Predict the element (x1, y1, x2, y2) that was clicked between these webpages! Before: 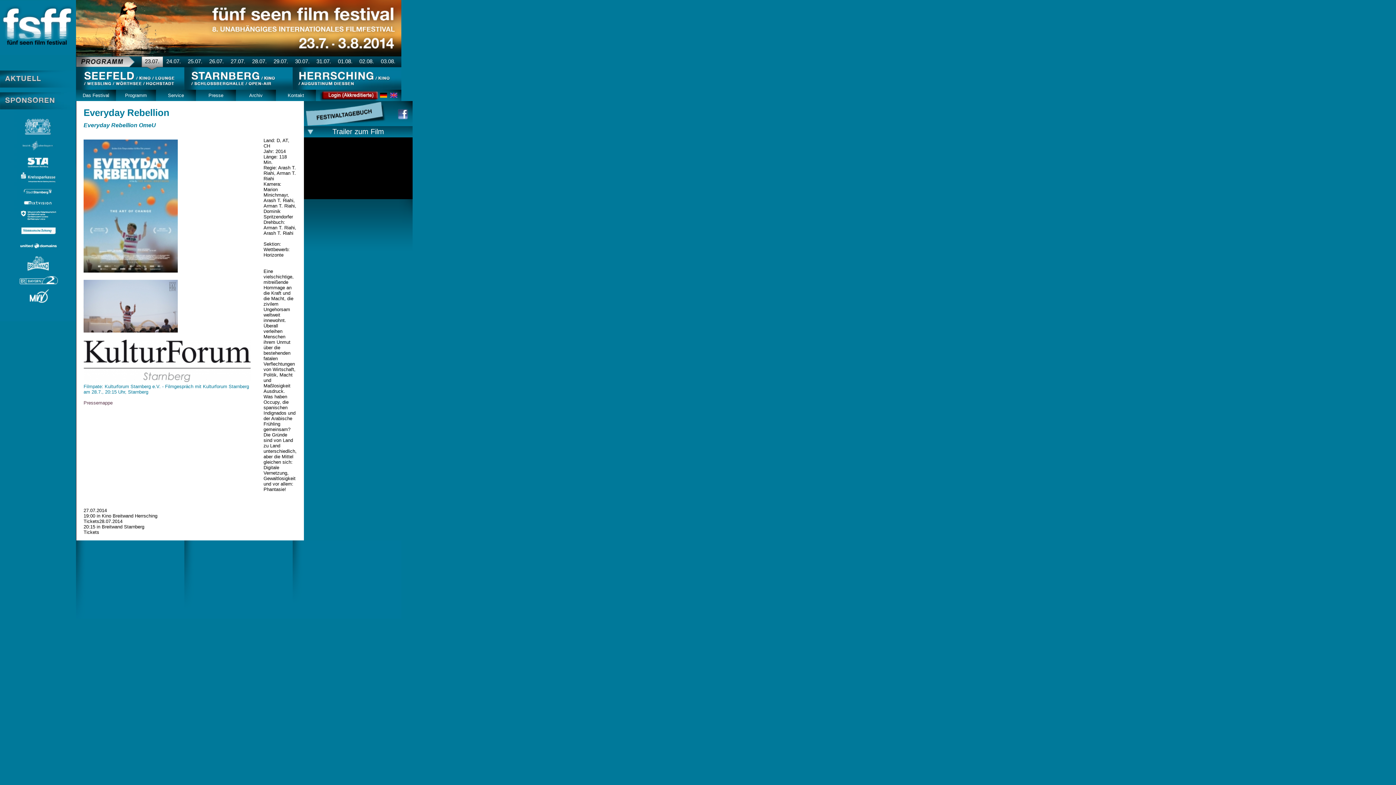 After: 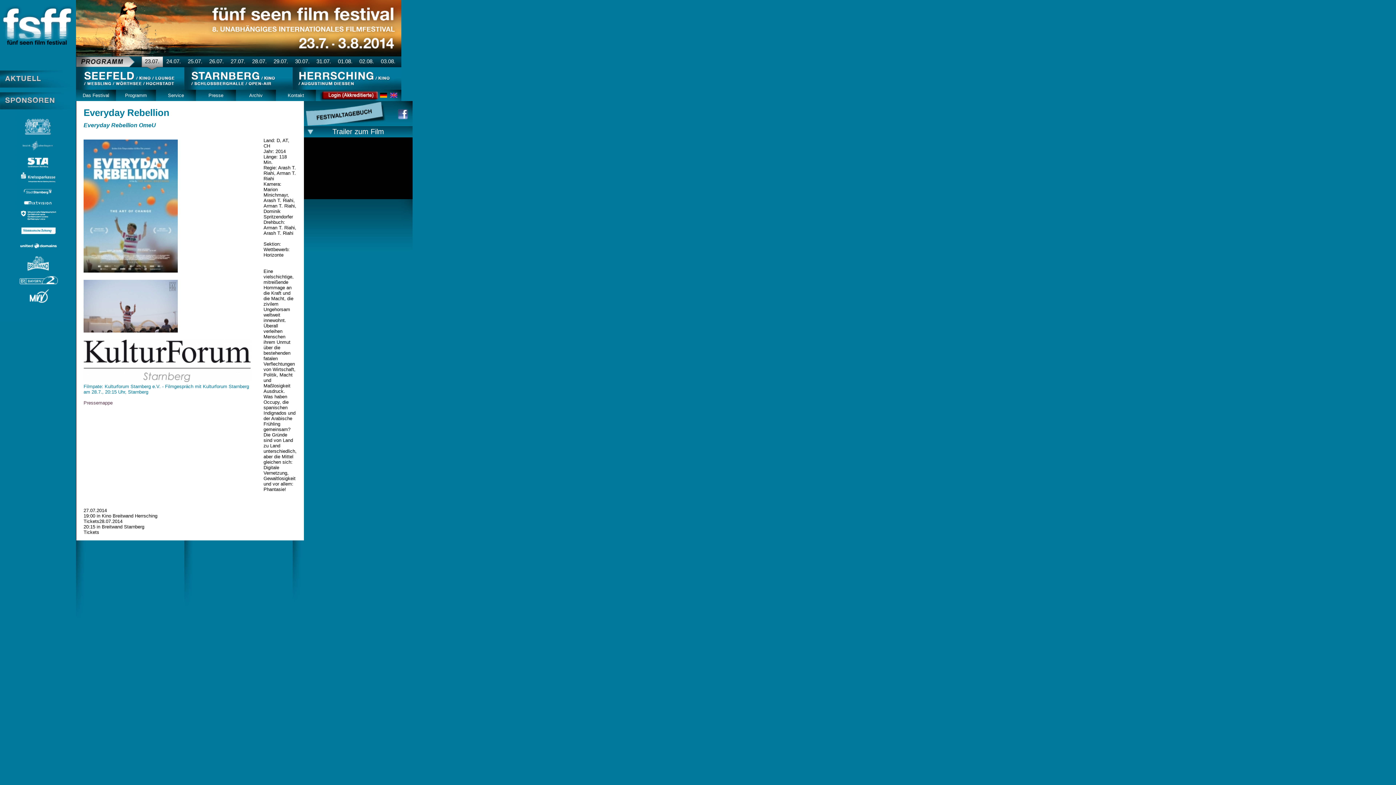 Action: bbox: (380, 93, 387, 98)